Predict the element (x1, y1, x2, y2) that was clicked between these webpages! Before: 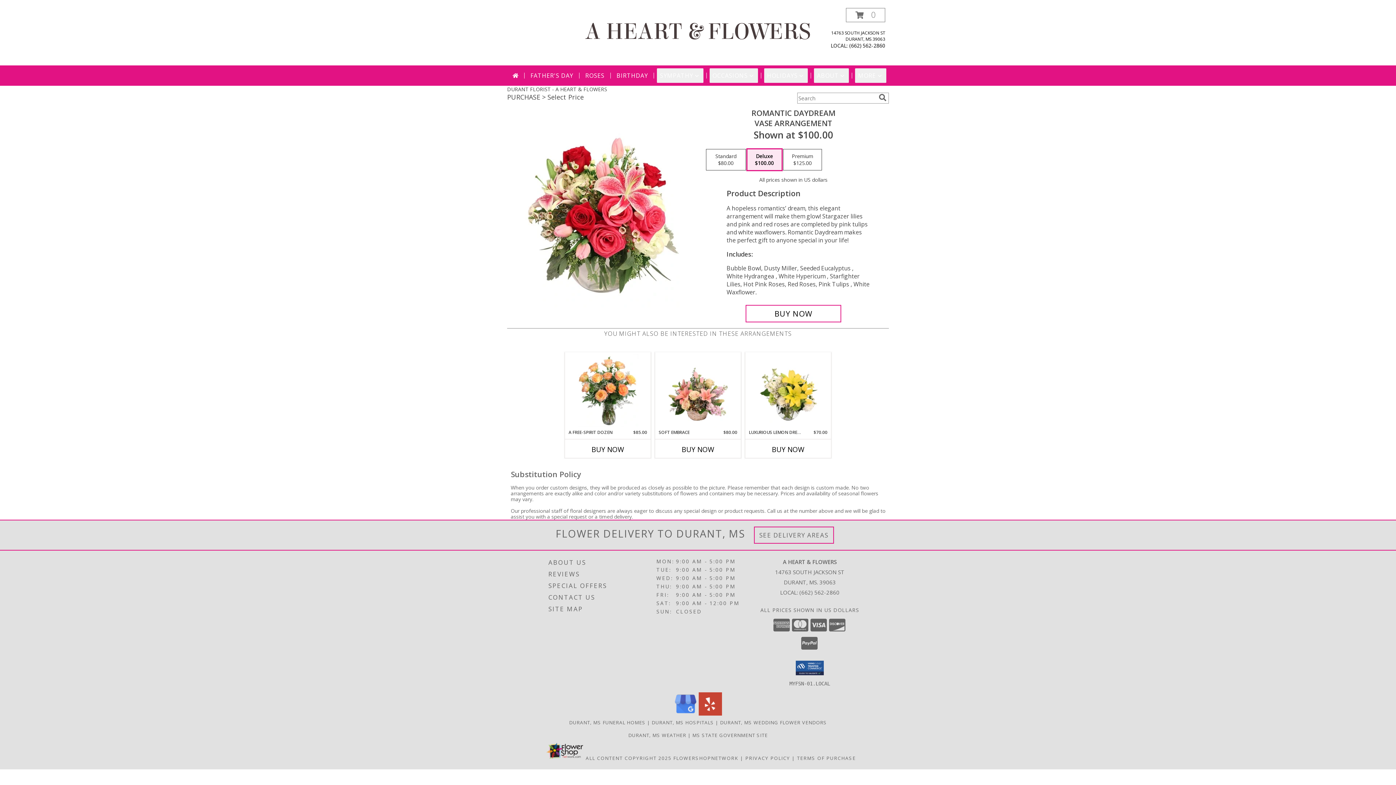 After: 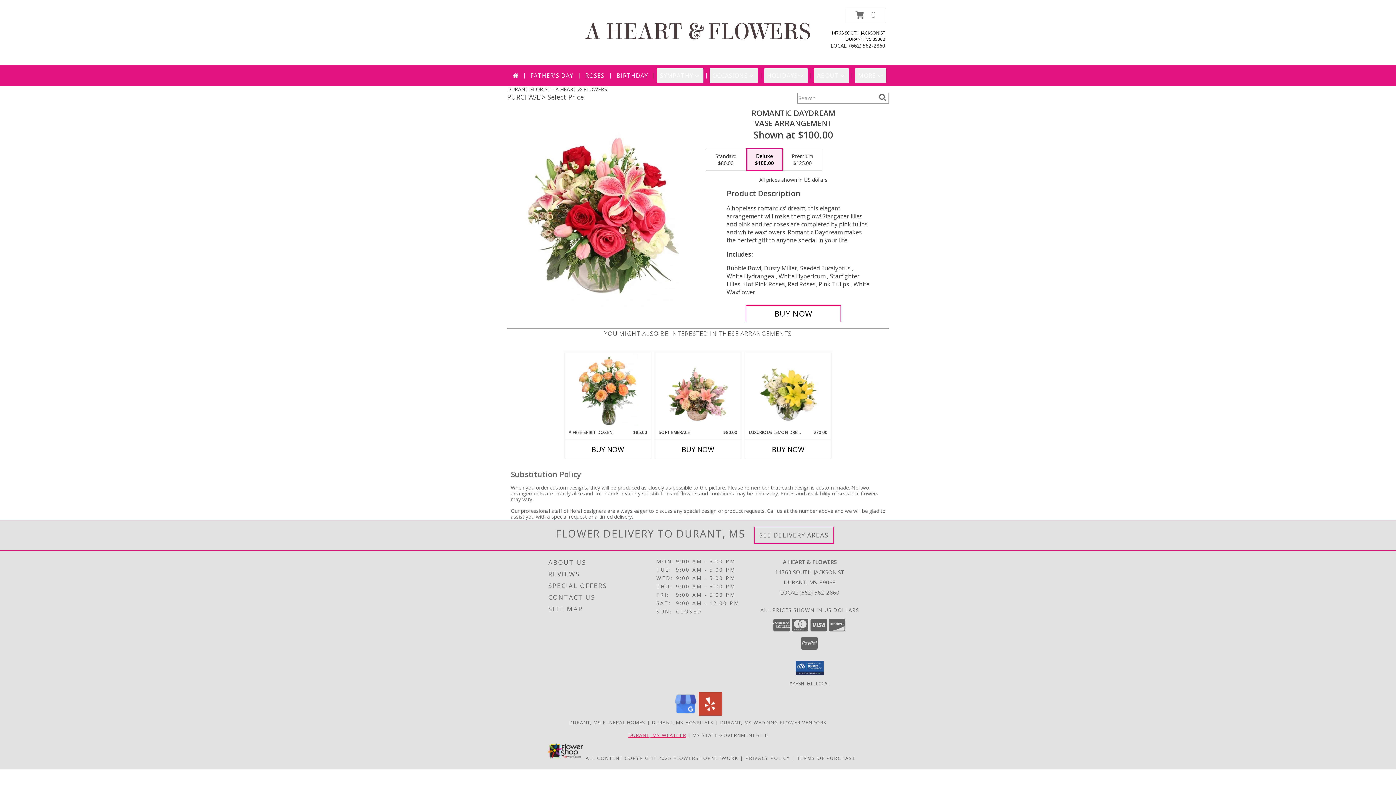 Action: label: DURANT, MS WEATHER bbox: (628, 732, 686, 738)